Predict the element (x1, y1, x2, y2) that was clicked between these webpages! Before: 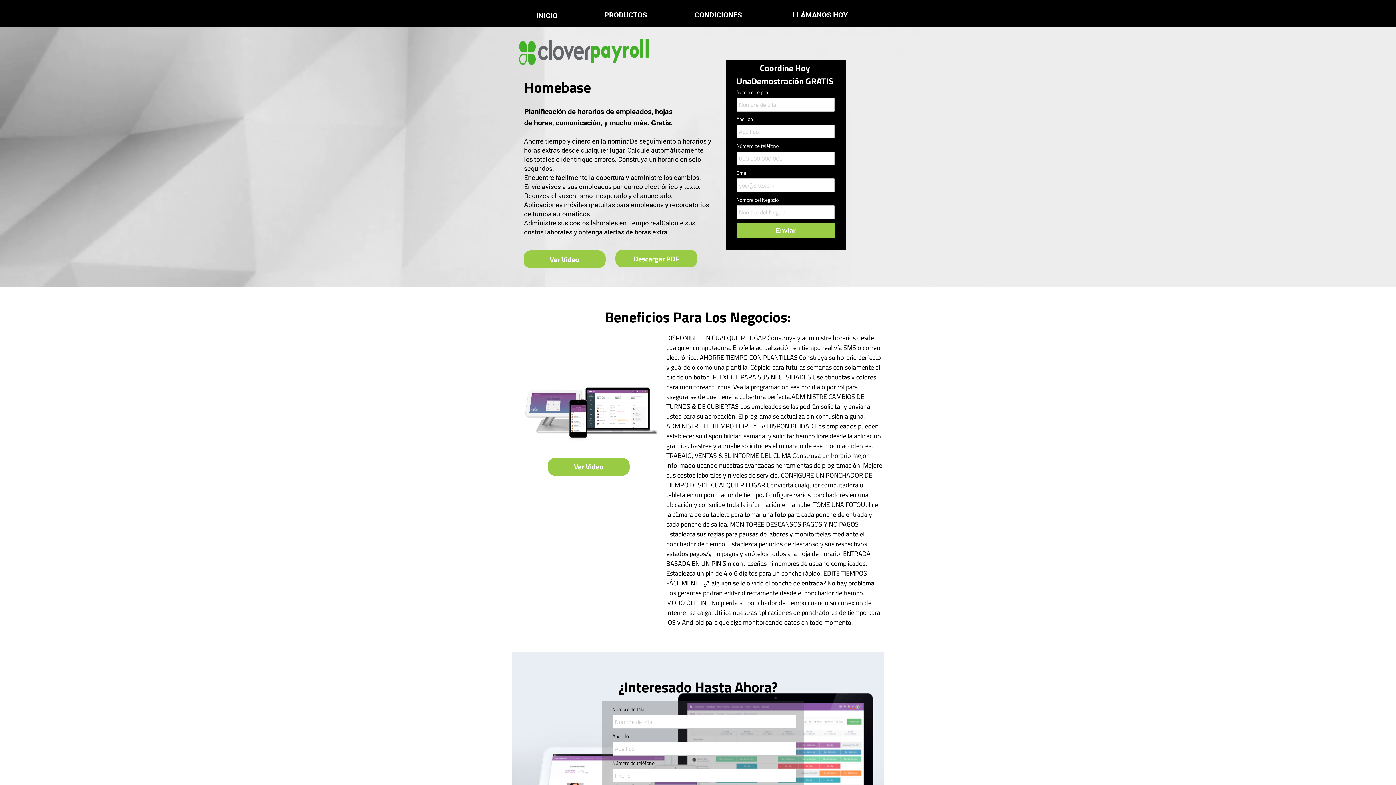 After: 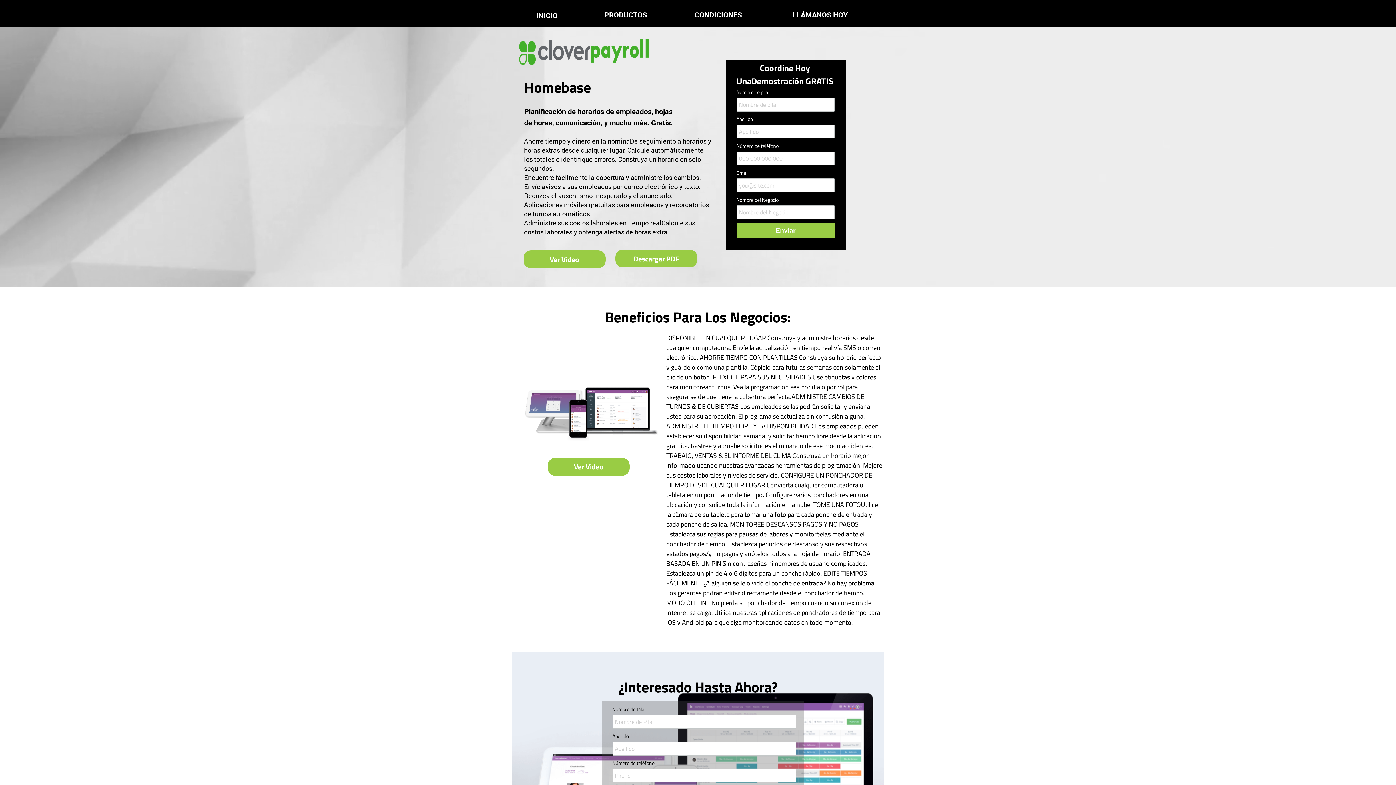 Action: label: Ver Video bbox: (523, 250, 605, 268)